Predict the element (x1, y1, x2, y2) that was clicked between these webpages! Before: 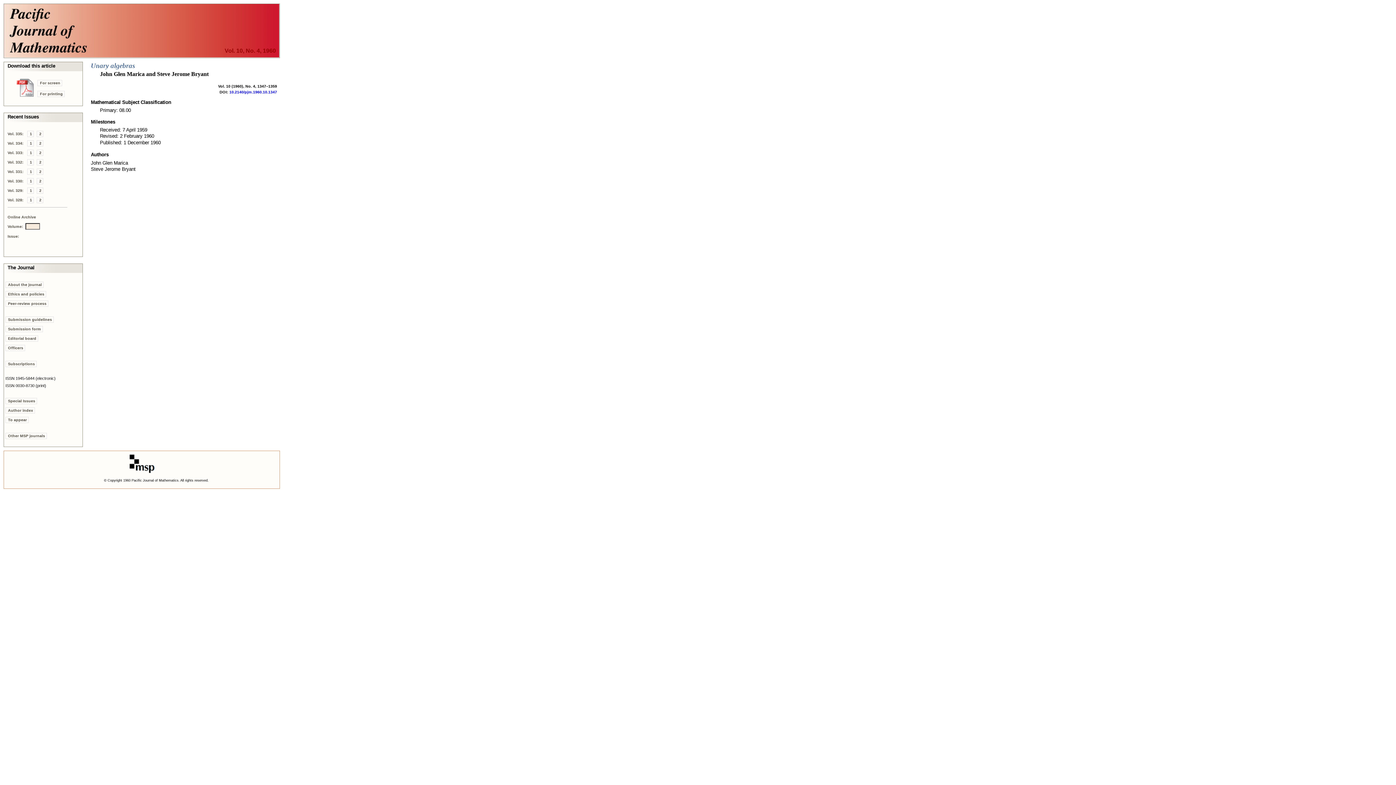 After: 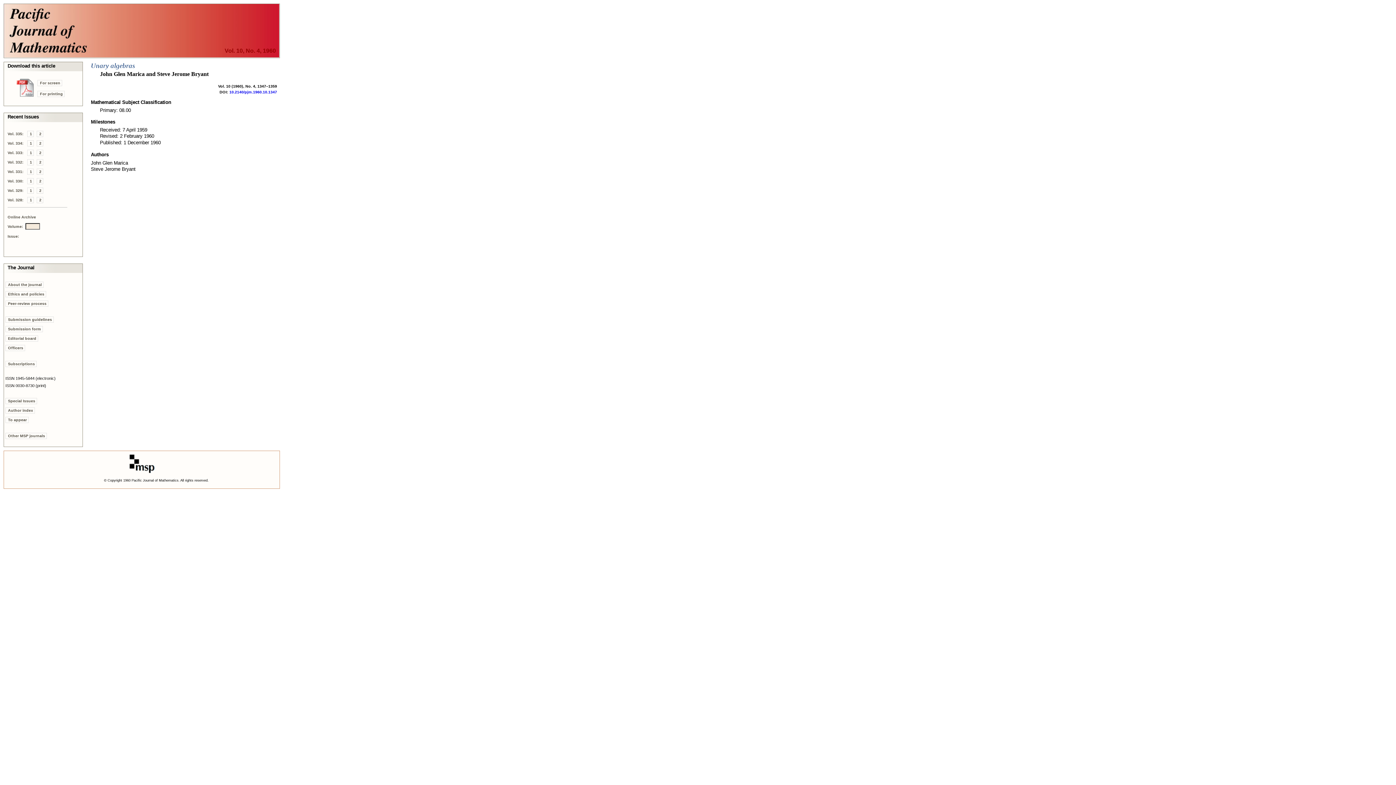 Action: label: Vol. 334: bbox: (7, 141, 23, 145)